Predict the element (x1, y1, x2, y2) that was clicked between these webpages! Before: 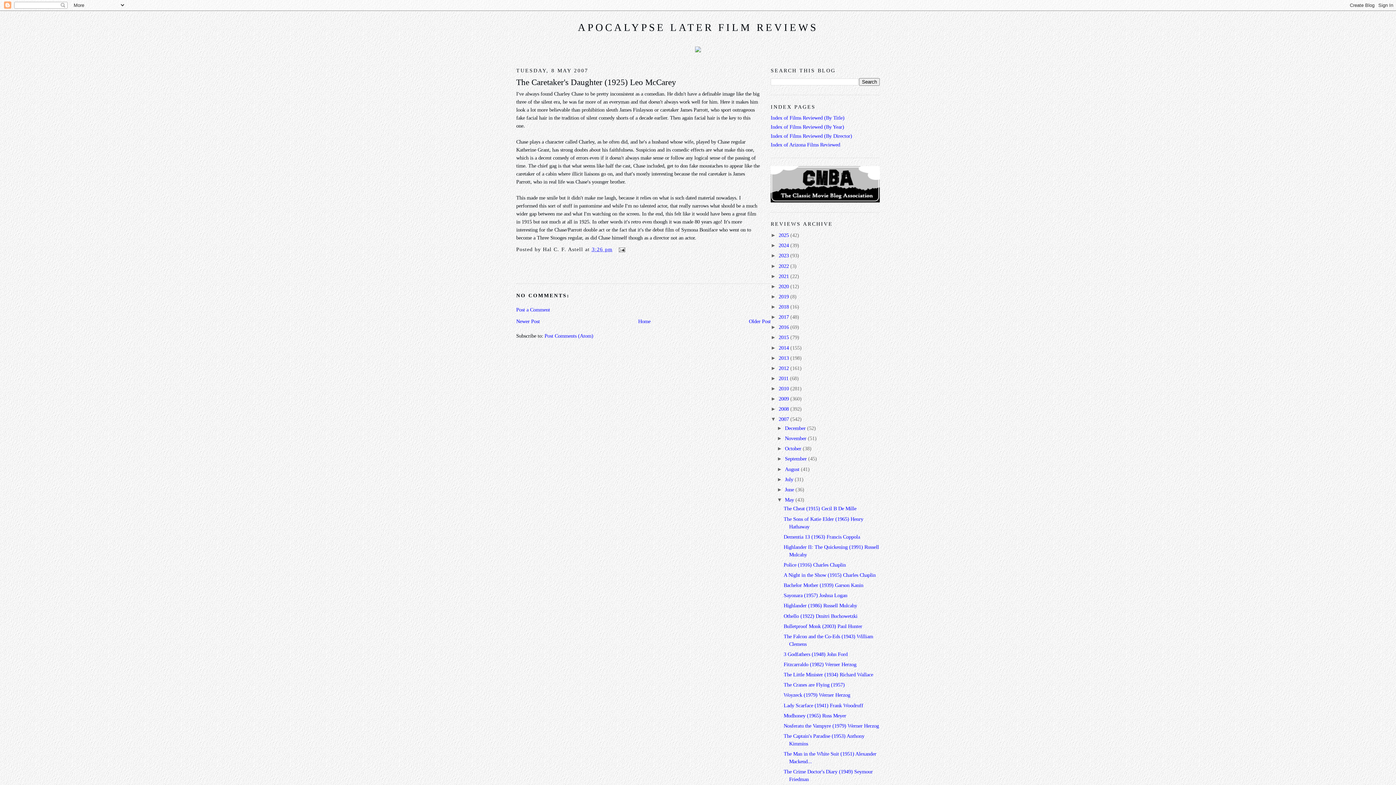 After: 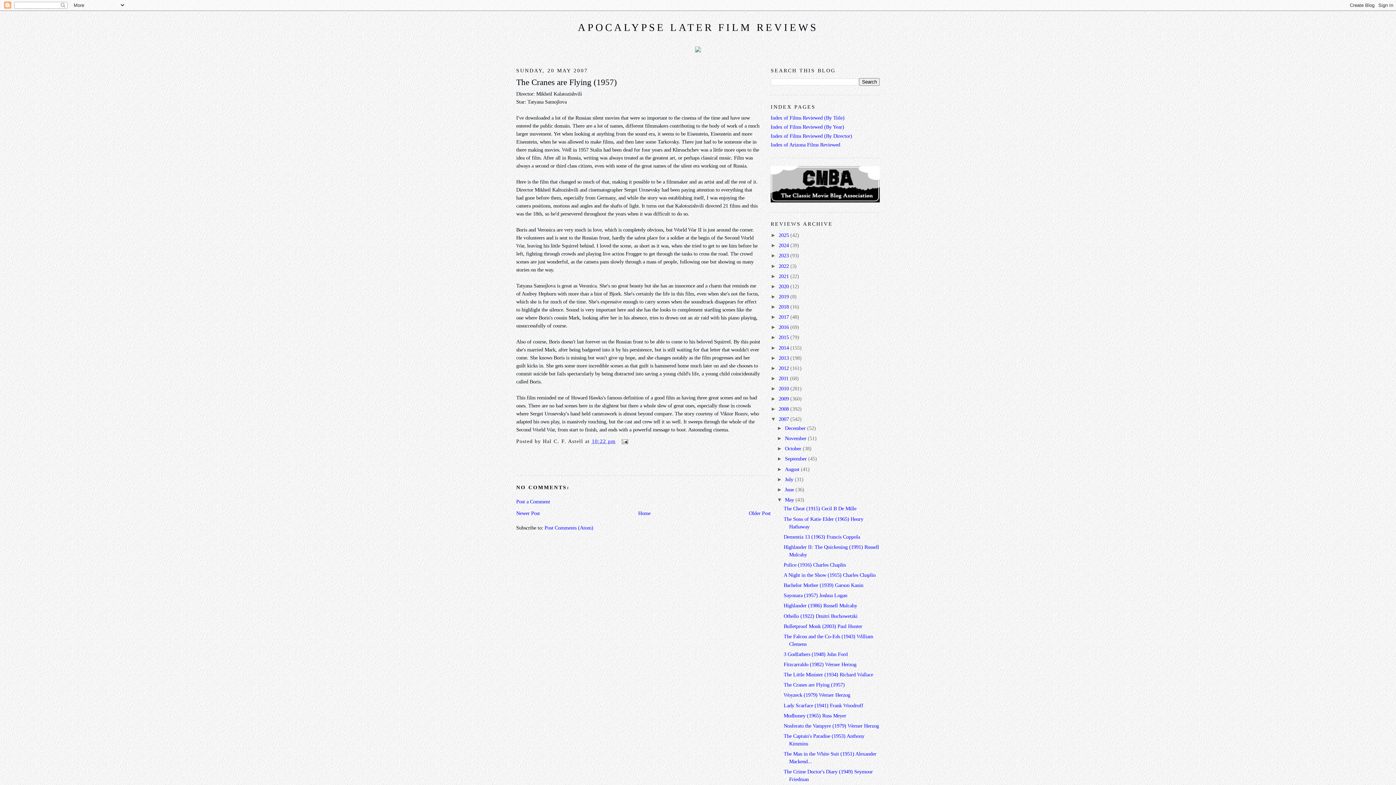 Action: bbox: (783, 682, 844, 688) label: The Cranes are Flying (1957)